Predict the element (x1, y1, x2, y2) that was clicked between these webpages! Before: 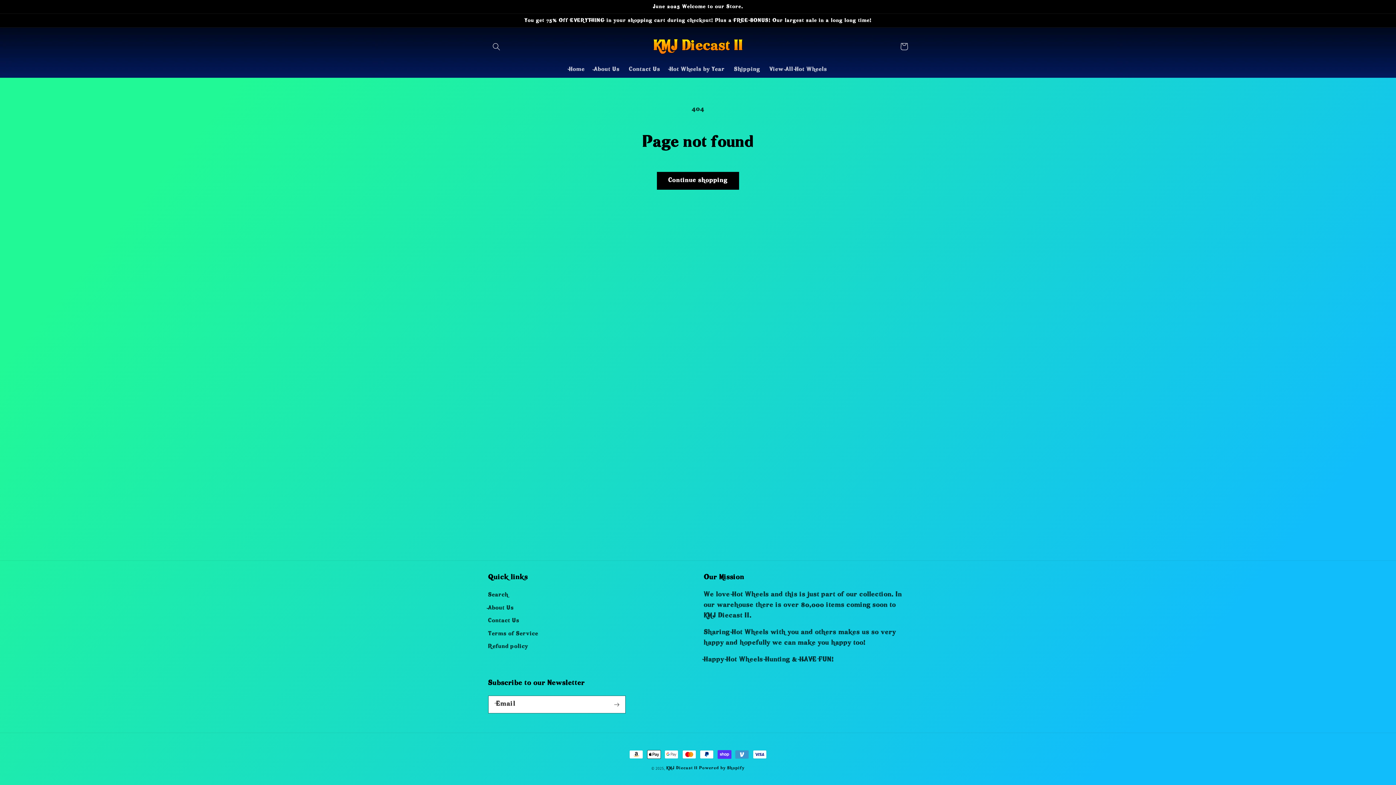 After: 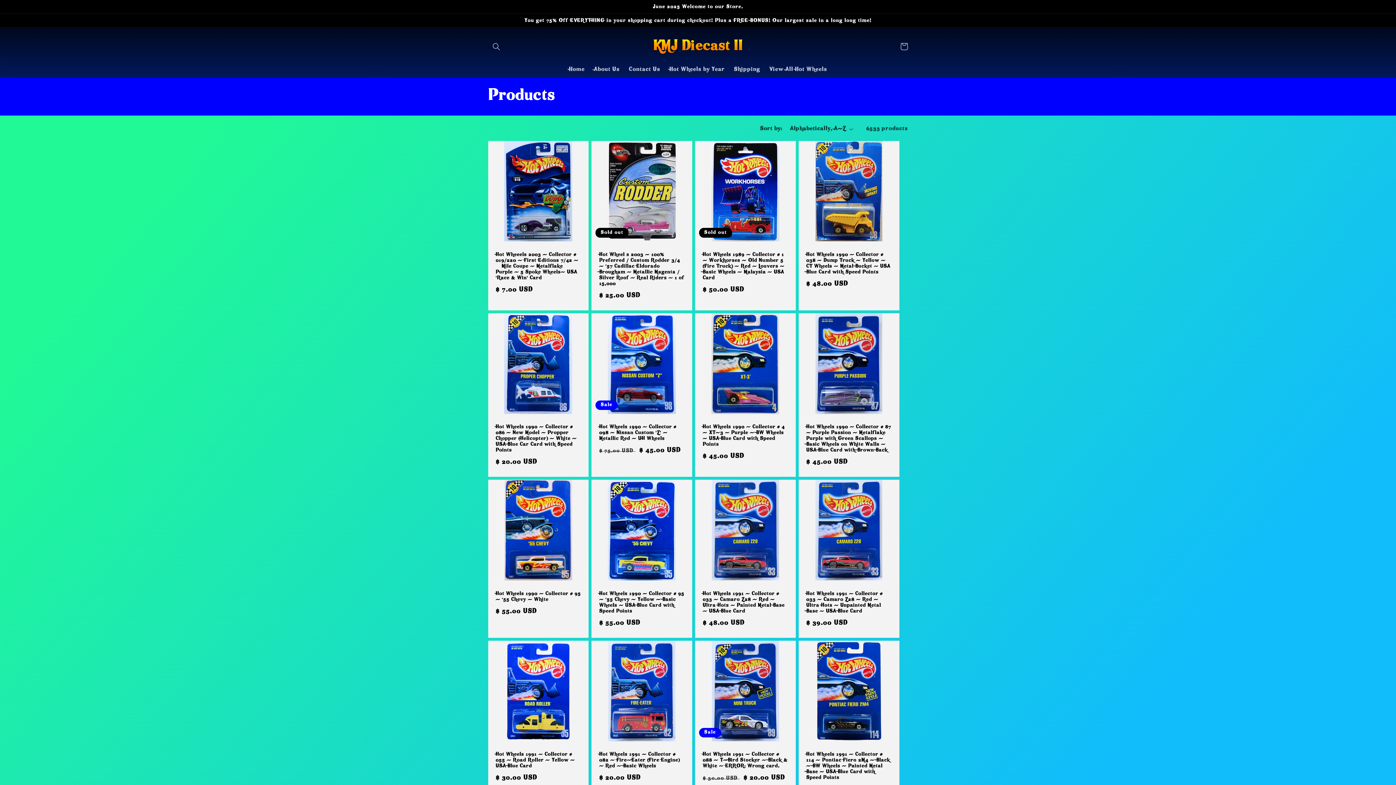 Action: bbox: (656, 172, 739, 189) label: Continue shopping